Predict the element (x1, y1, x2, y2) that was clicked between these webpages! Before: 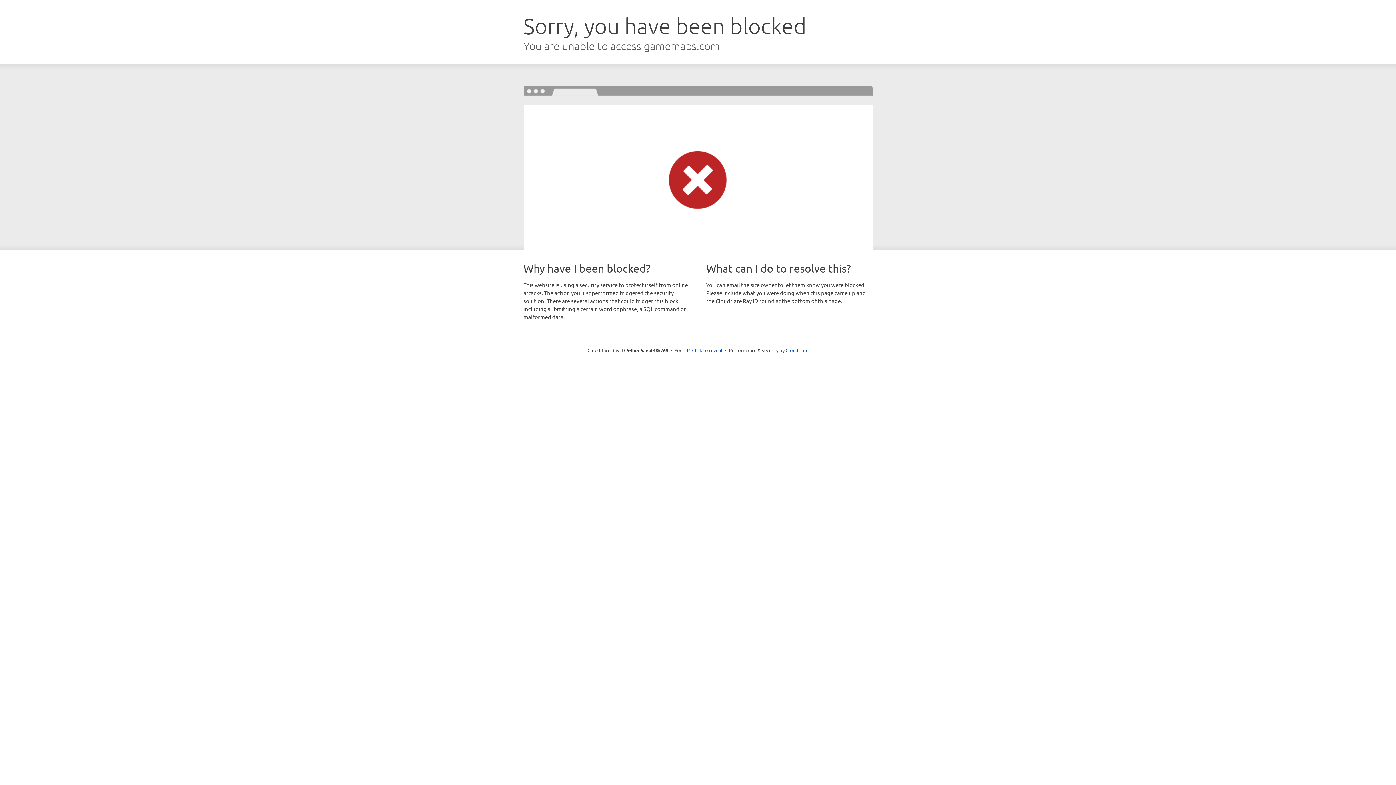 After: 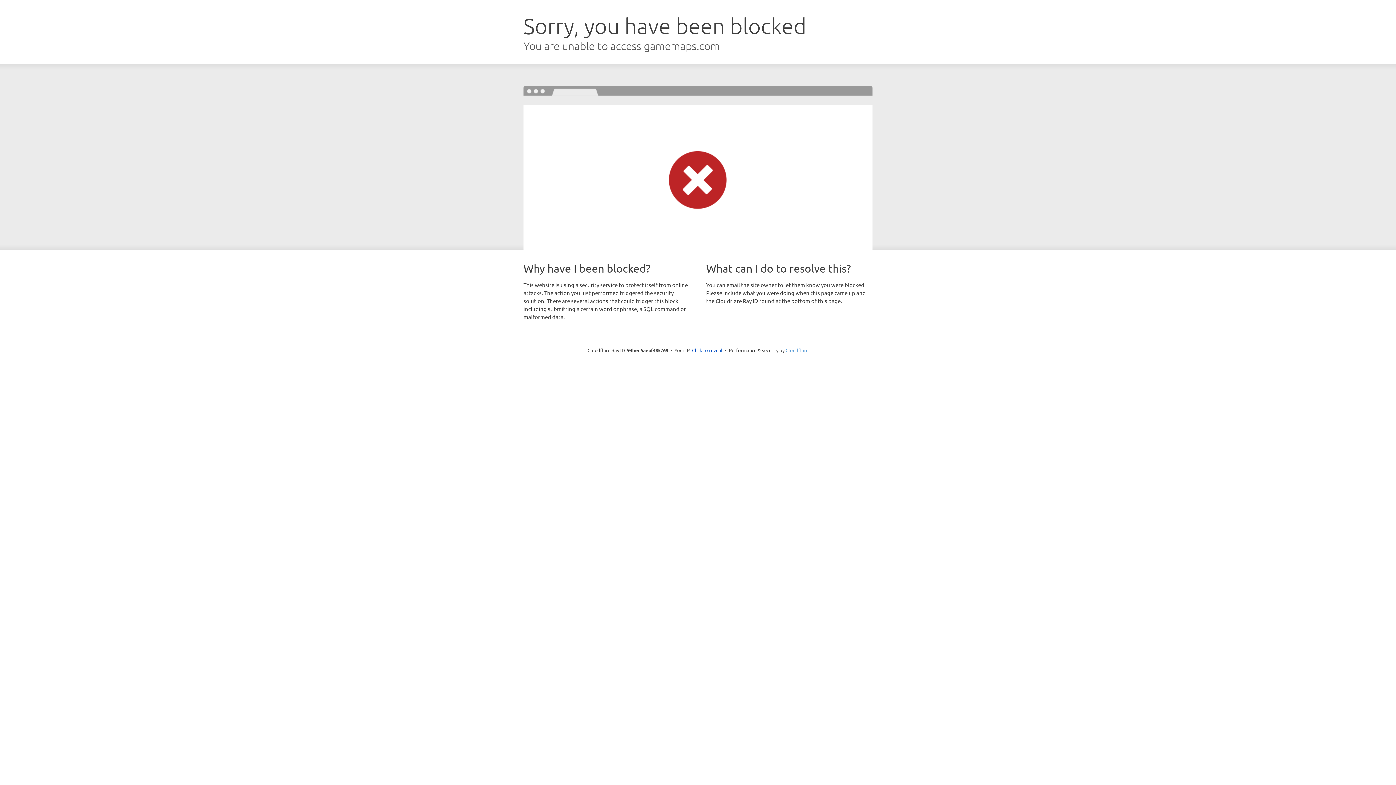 Action: label: Cloudflare bbox: (785, 347, 808, 353)